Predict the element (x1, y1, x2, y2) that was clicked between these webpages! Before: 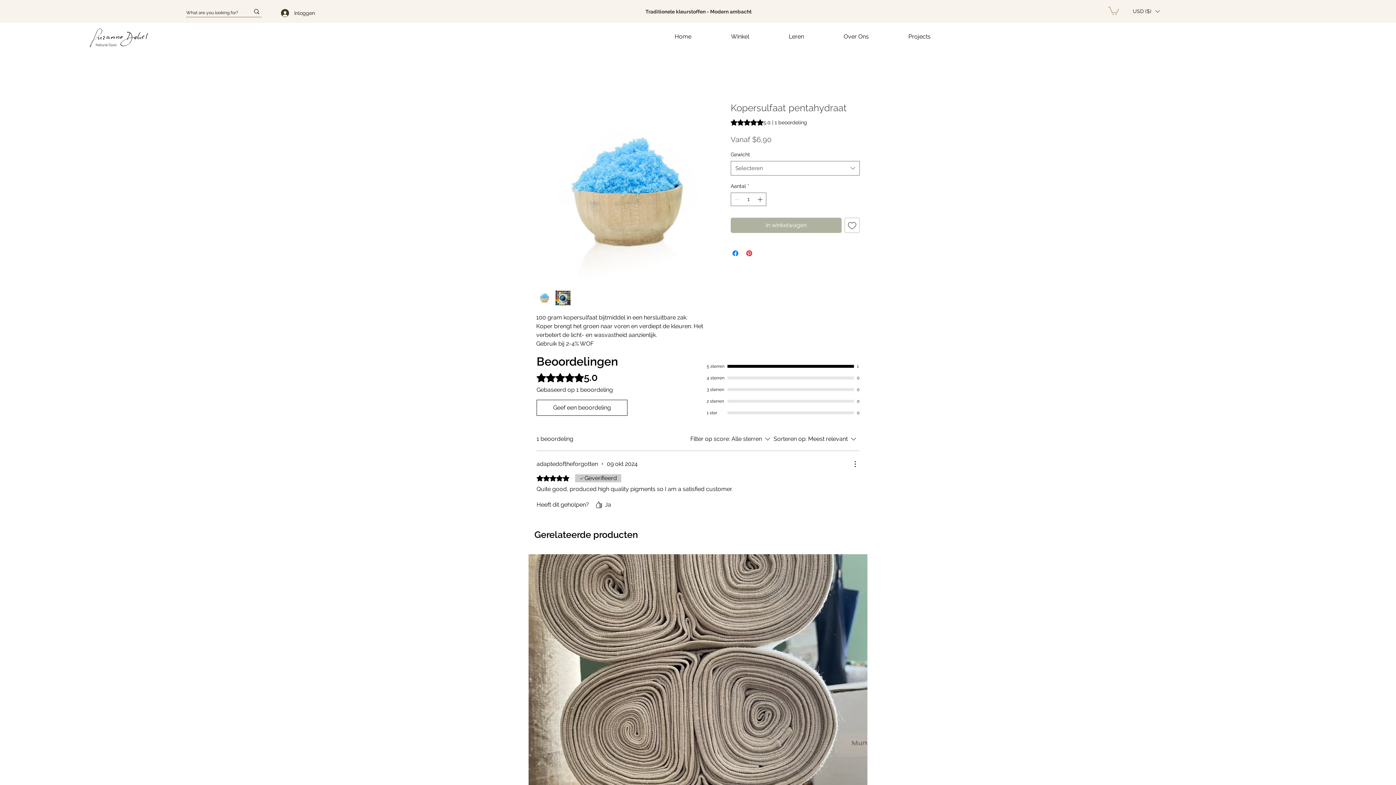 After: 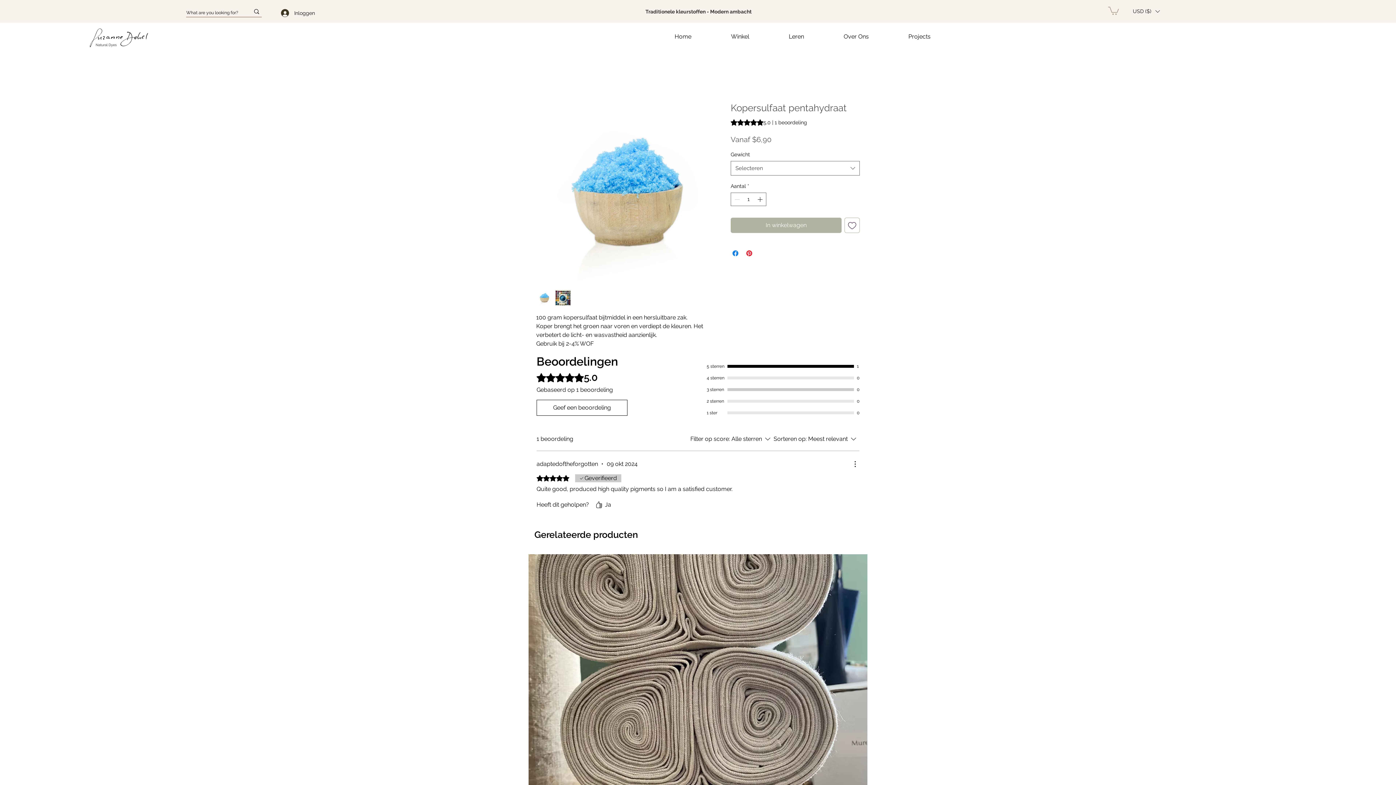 Action: bbox: (727, 388, 854, 391)